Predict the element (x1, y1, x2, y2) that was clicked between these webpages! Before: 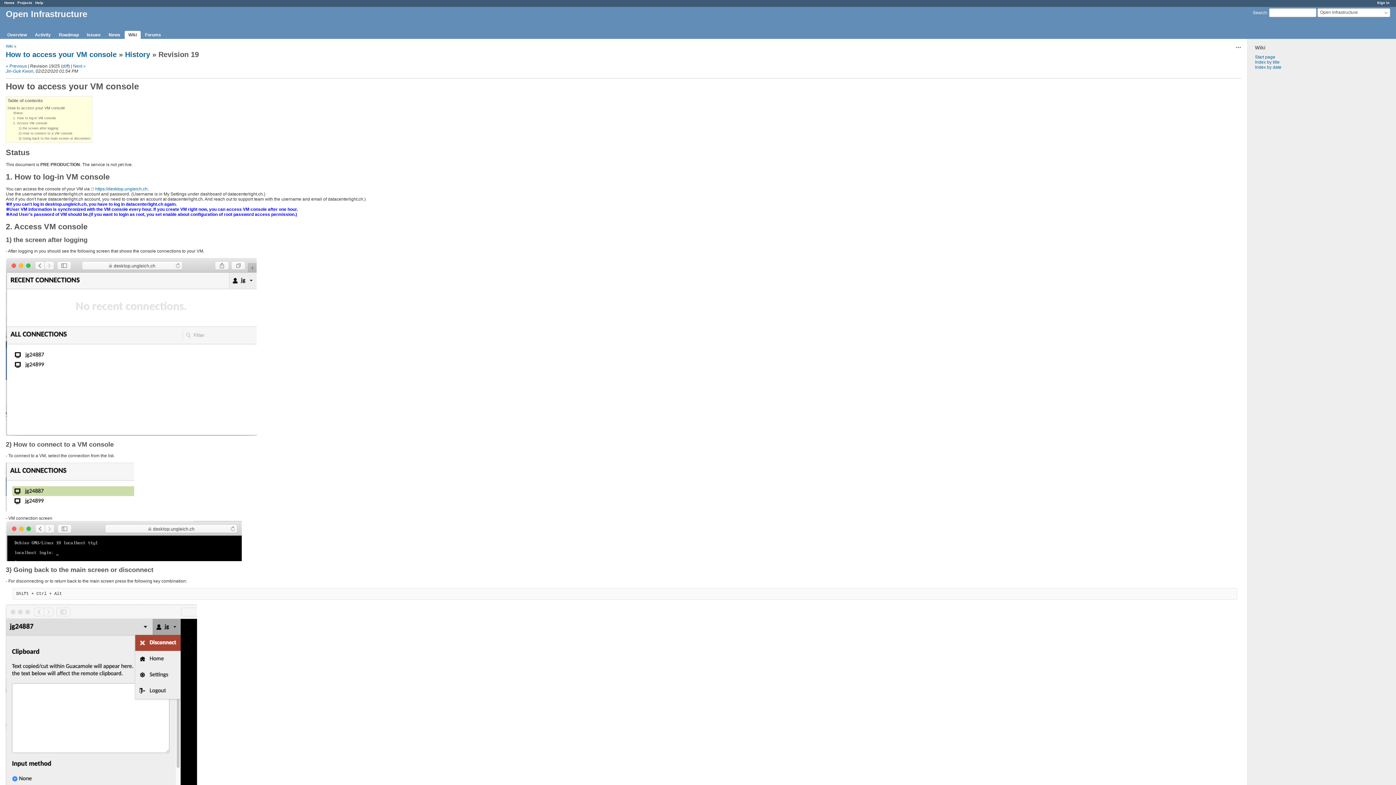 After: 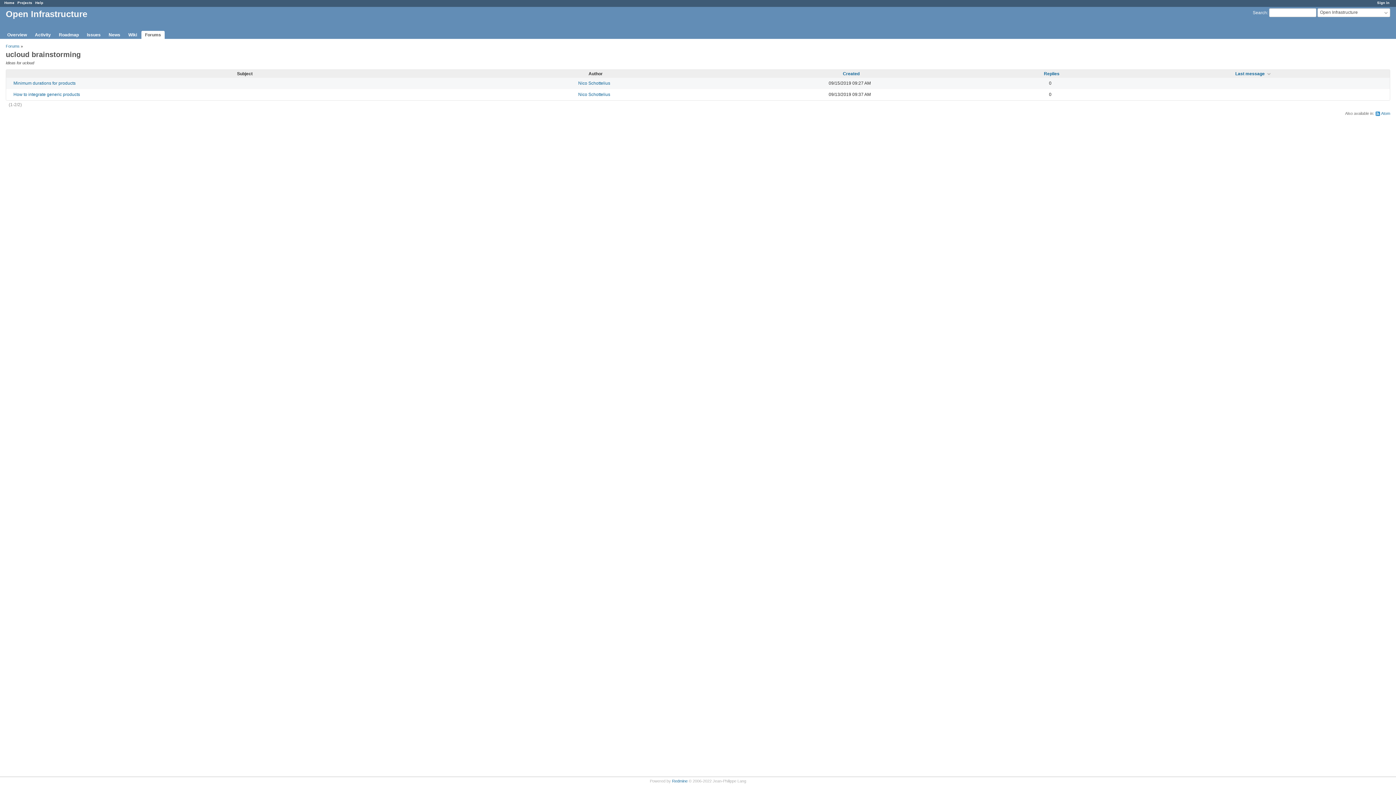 Action: label: Forums bbox: (141, 30, 164, 38)